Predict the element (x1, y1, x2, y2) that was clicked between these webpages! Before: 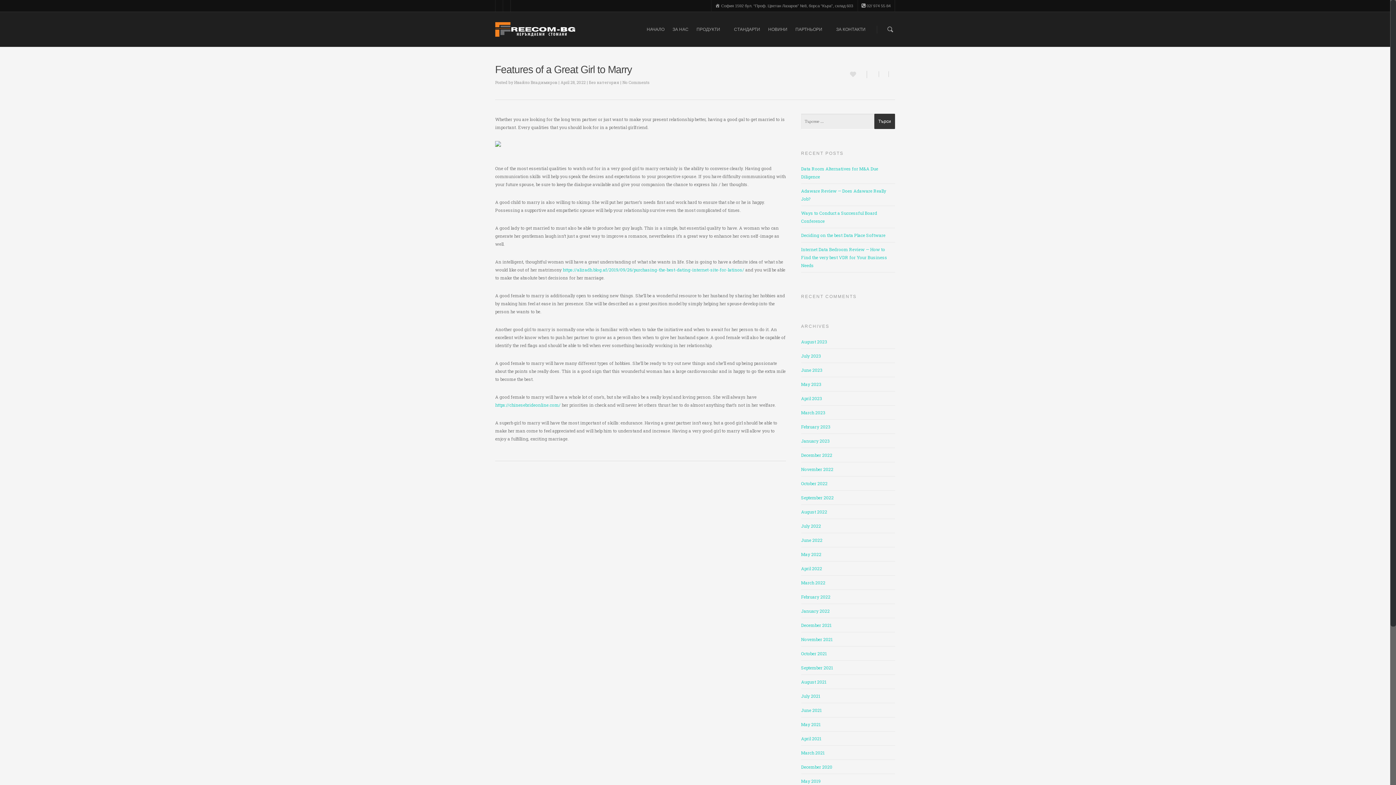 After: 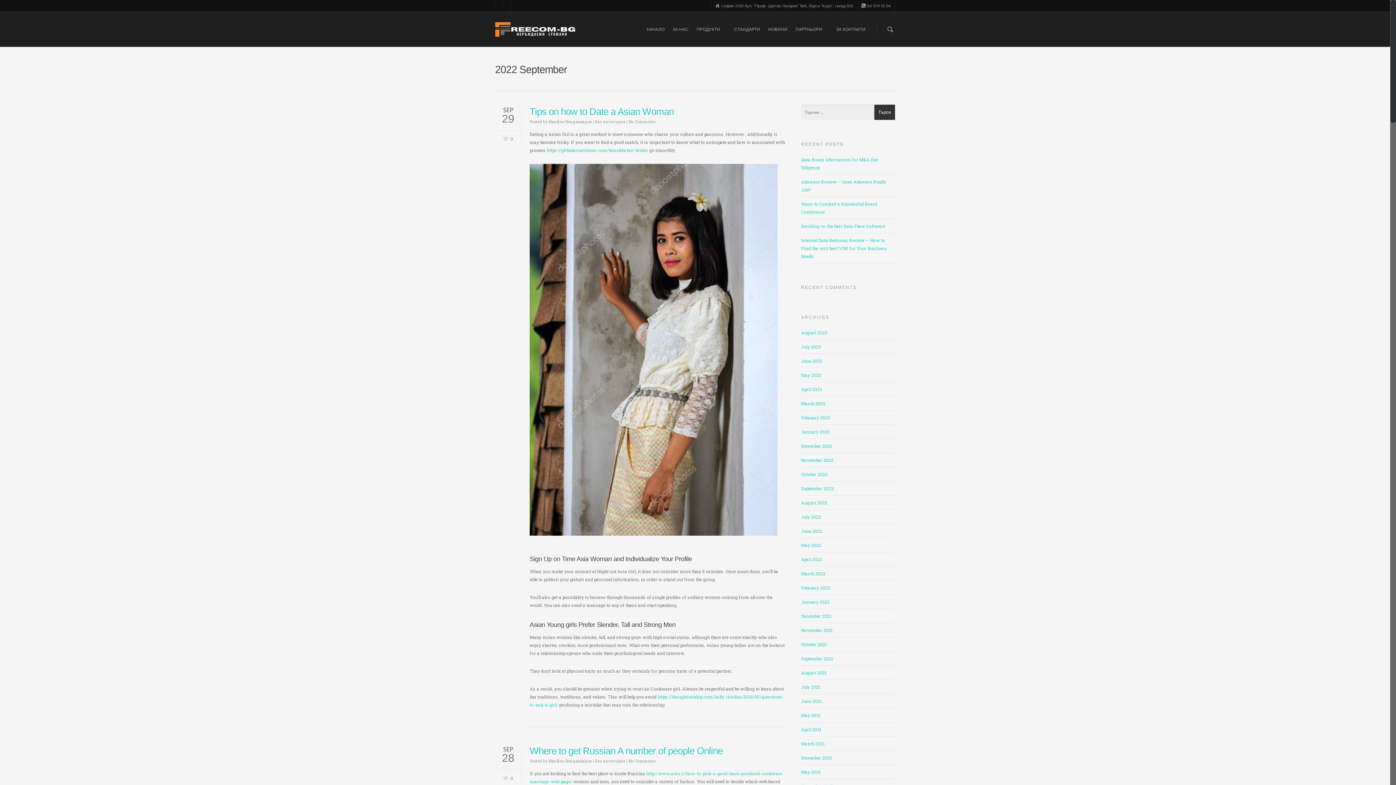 Action: label: September 2022 bbox: (801, 494, 834, 500)